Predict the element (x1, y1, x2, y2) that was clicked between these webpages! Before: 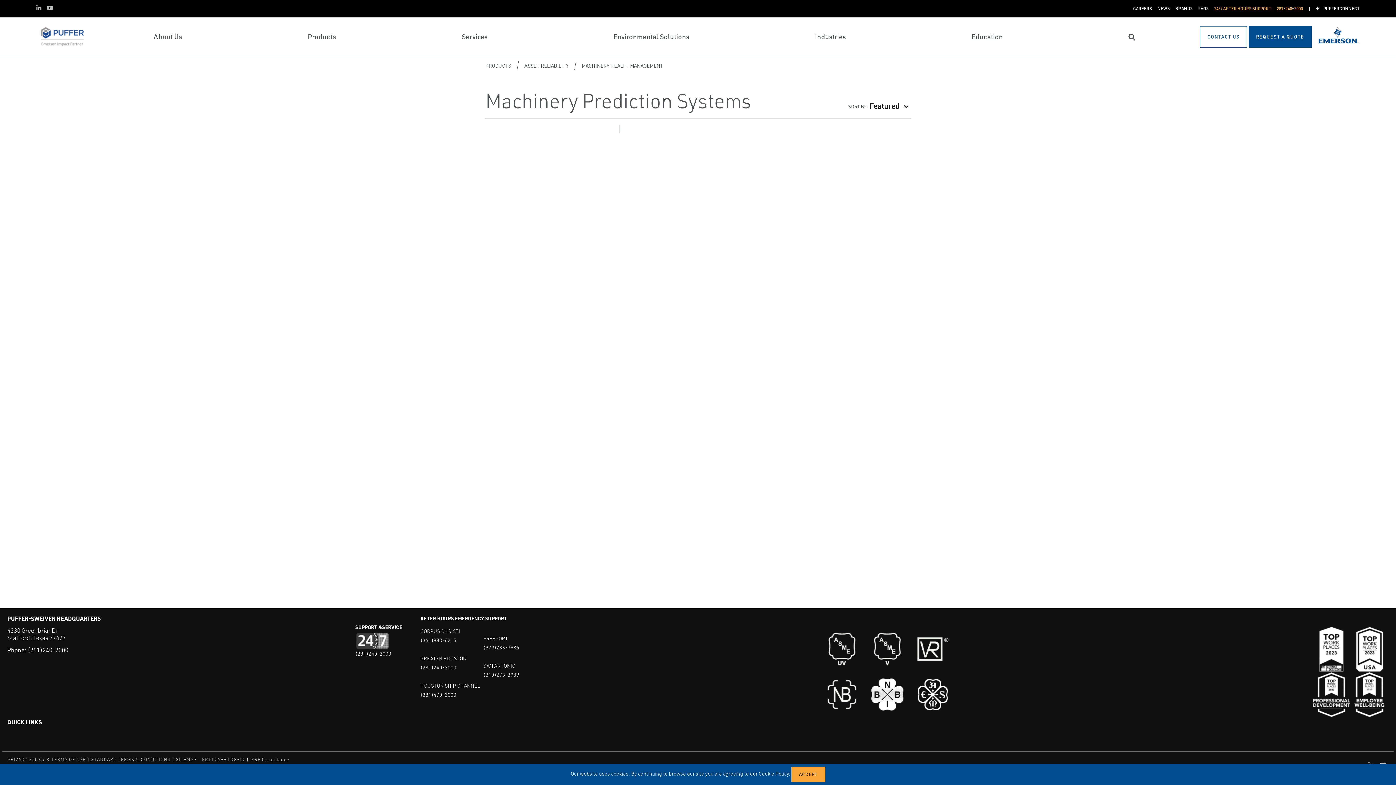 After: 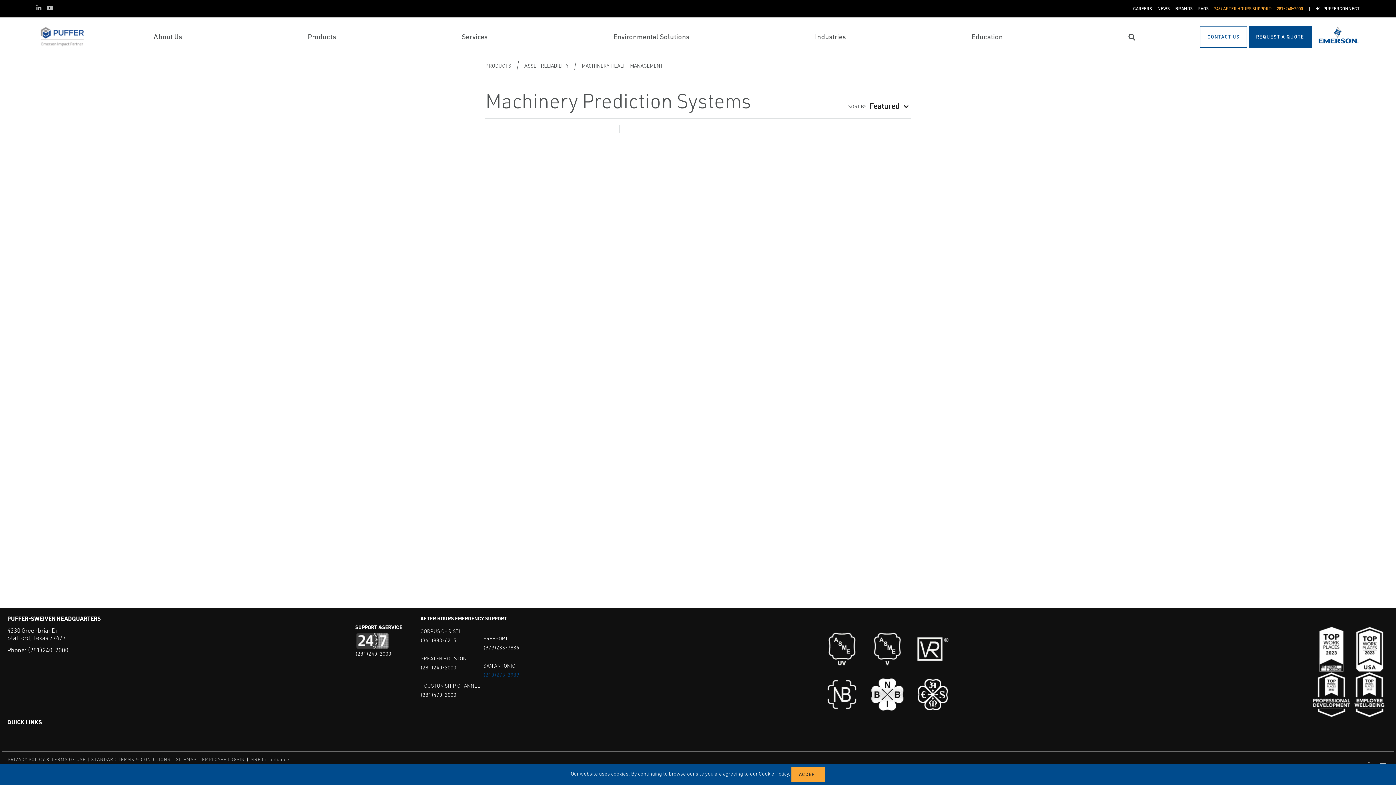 Action: bbox: (483, 672, 519, 678) label: (210)278-3939